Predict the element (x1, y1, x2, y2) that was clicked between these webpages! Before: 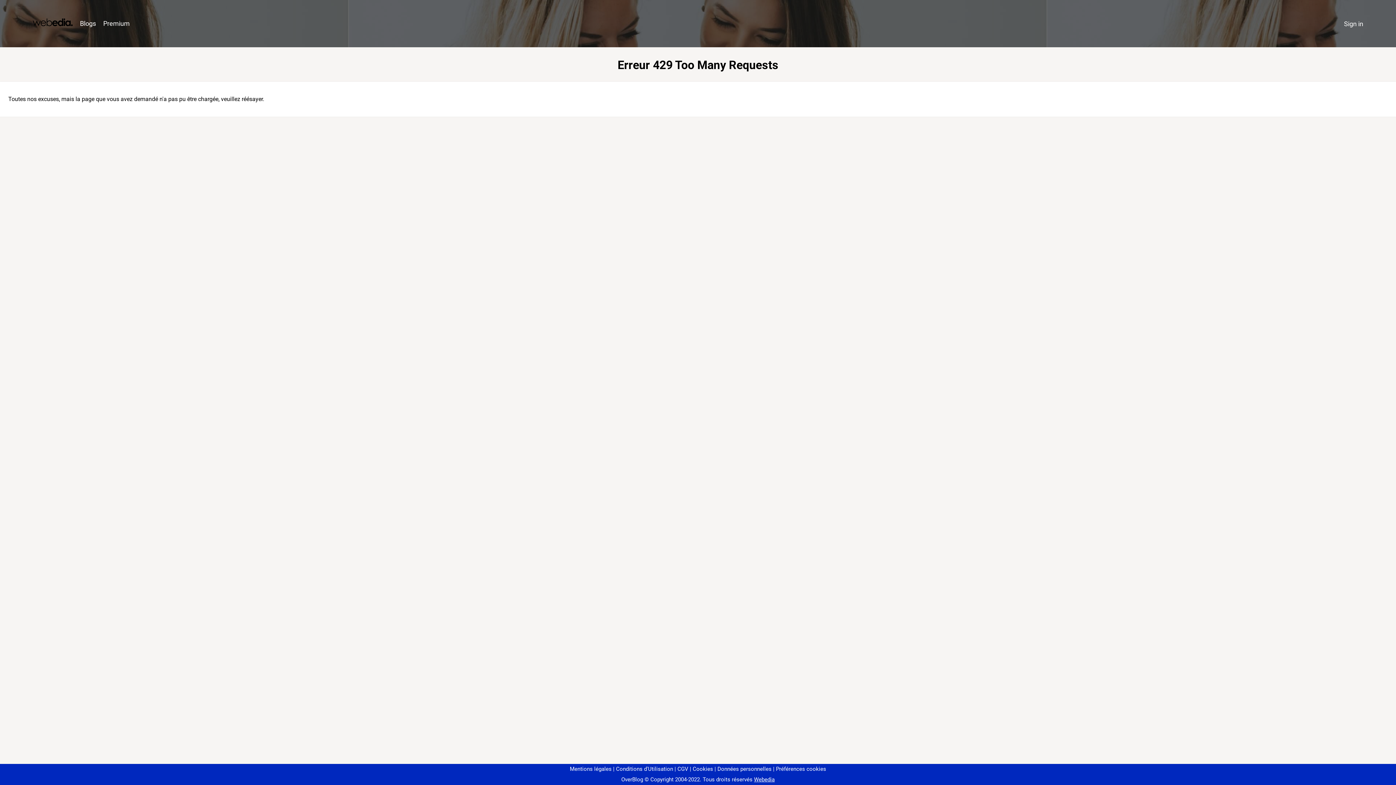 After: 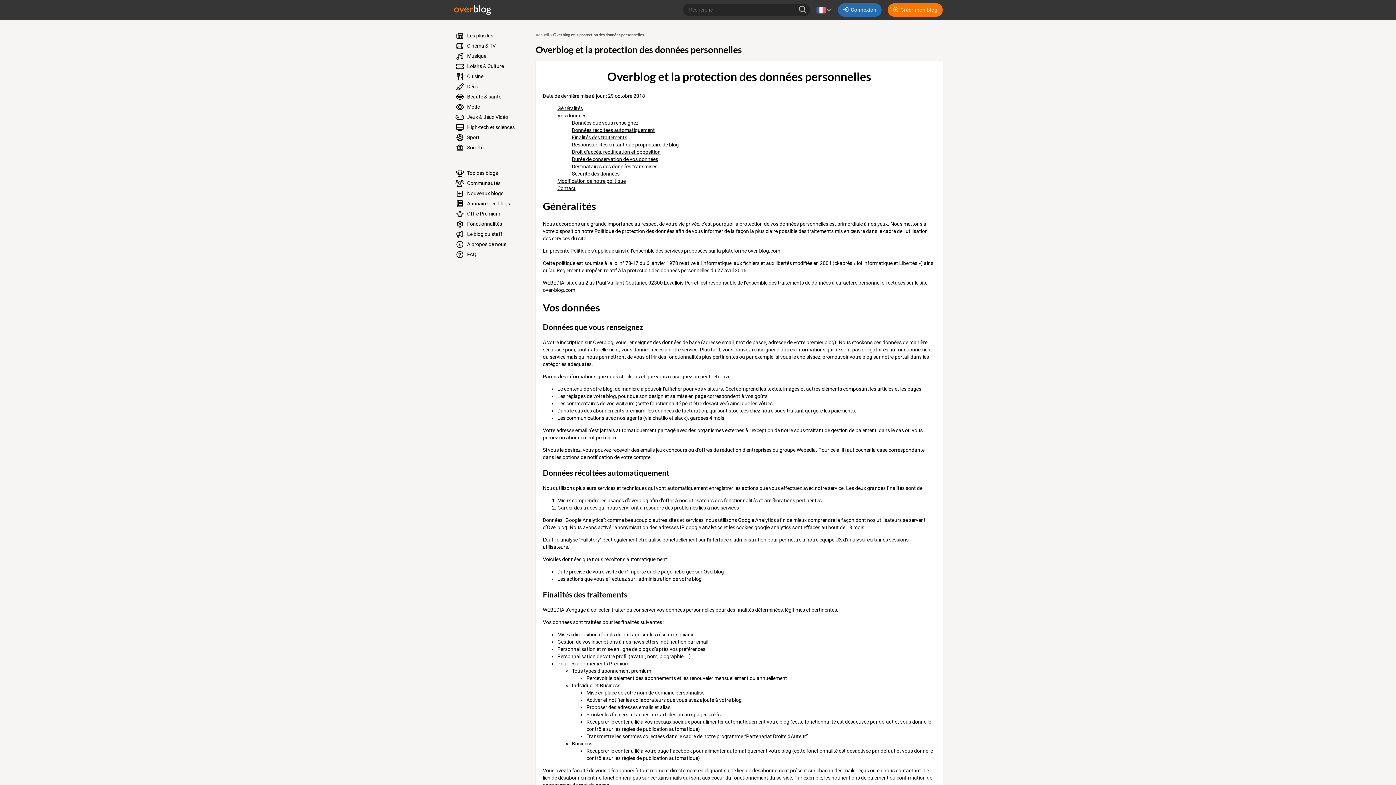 Action: bbox: (714, 766, 771, 772) label: Données personnelles